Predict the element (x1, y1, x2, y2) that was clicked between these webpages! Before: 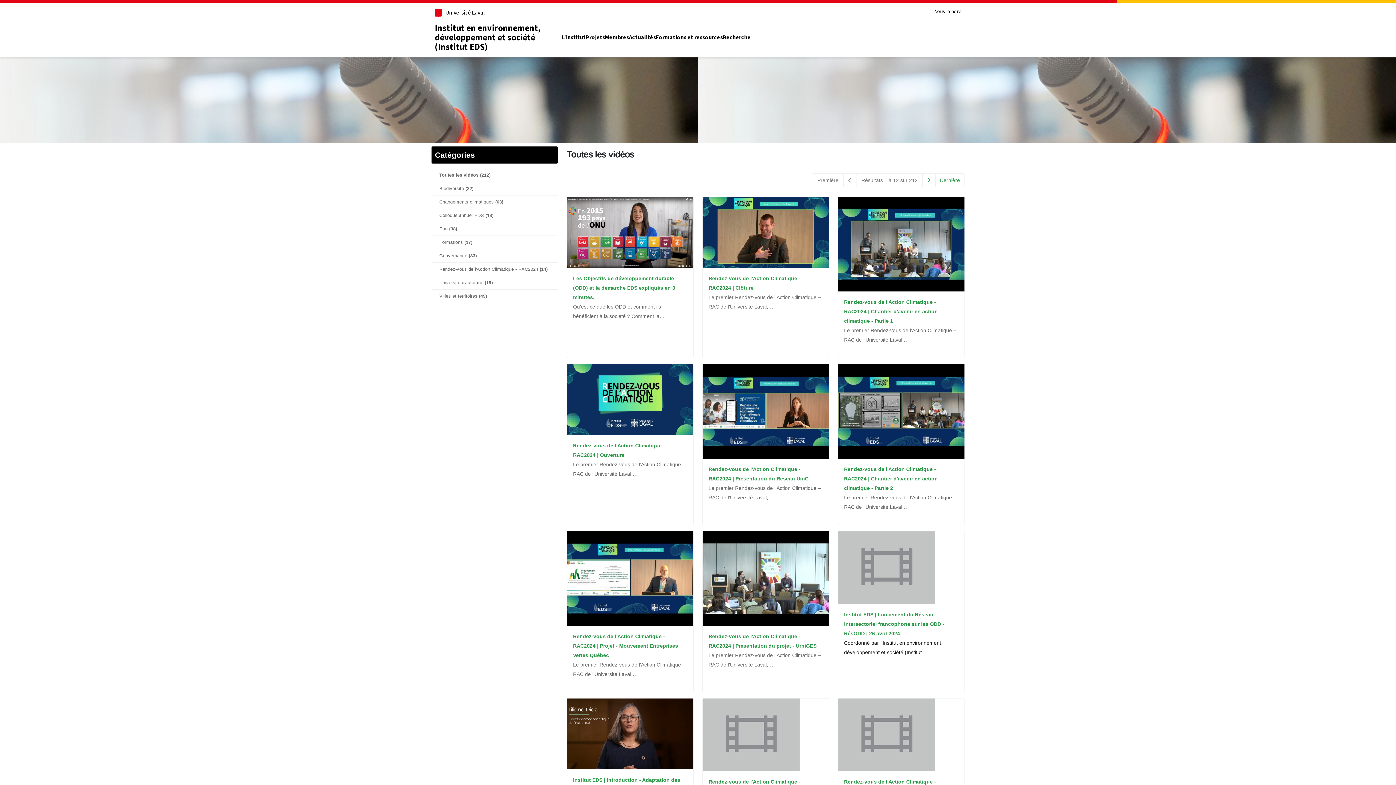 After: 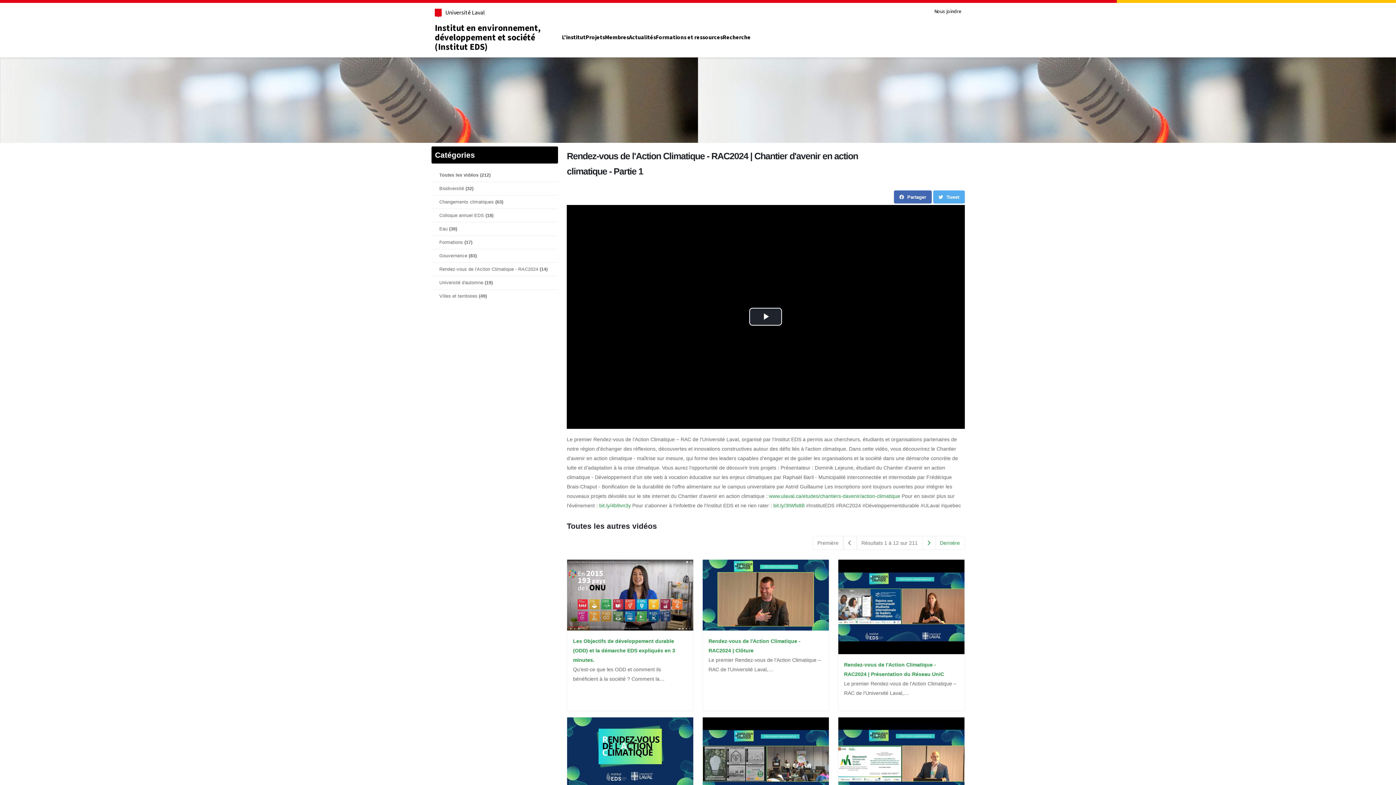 Action: bbox: (844, 299, 938, 324) label: Rendez-vous de l'Action Climatique - RAC2024 | Chantier d'avenir en action climatique - Partie 1